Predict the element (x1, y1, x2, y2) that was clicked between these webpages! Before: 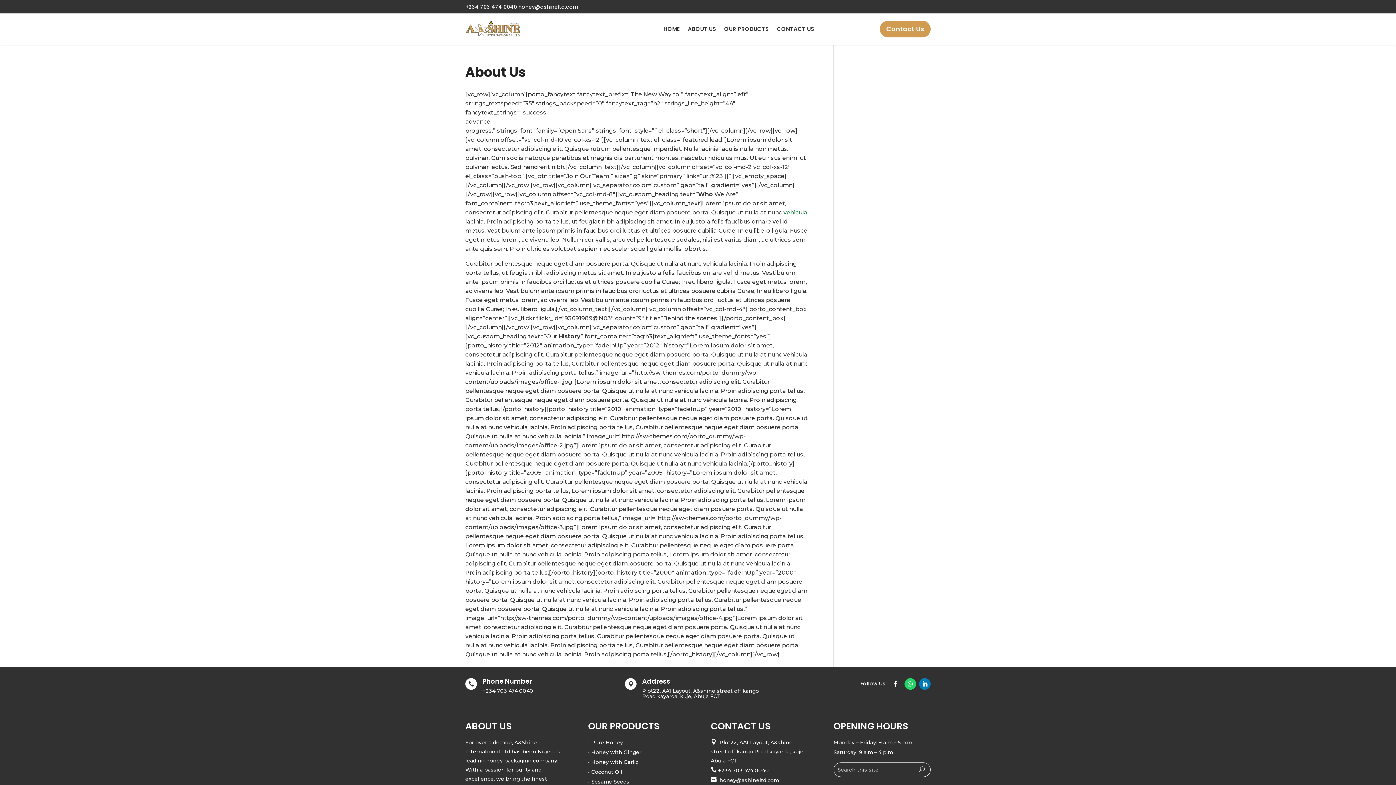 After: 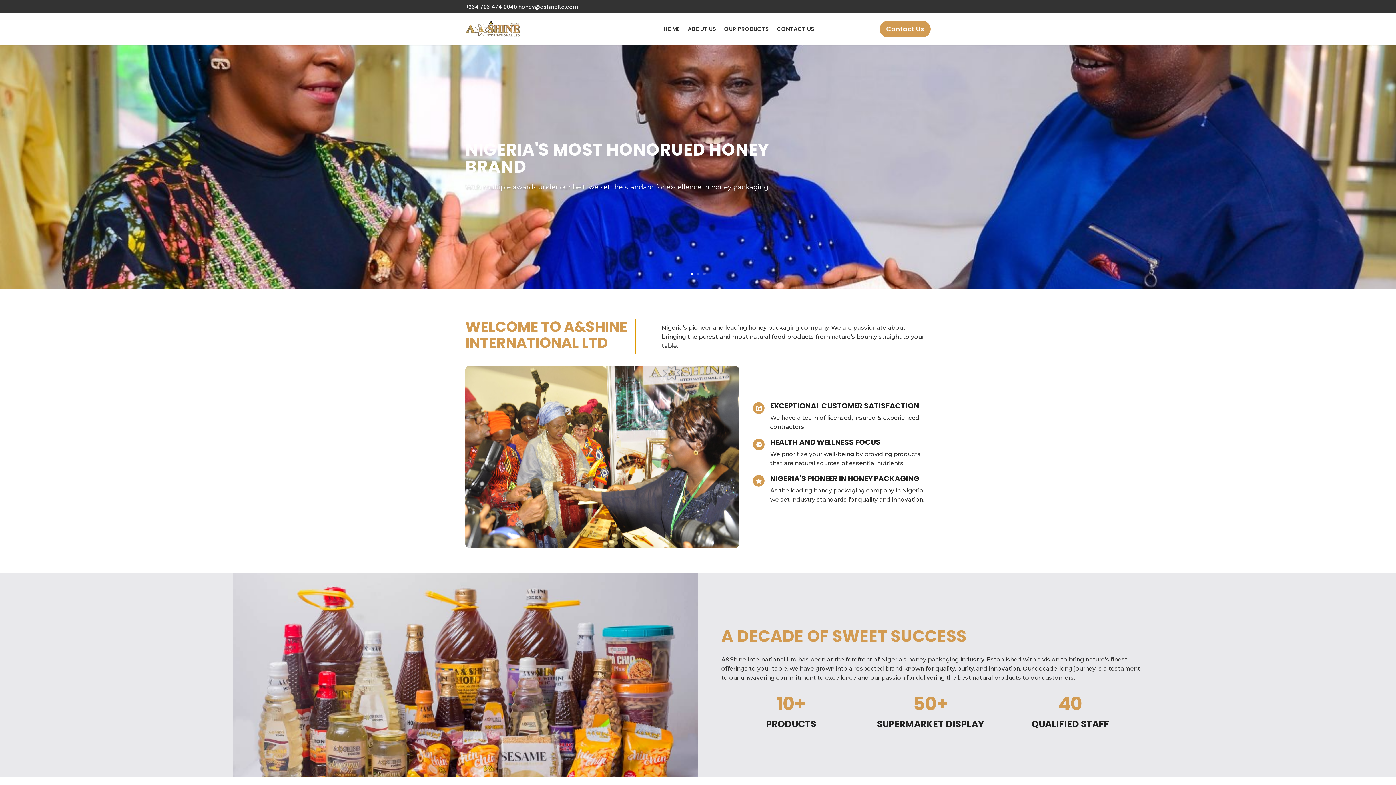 Action: label: HOME bbox: (663, 15, 680, 42)